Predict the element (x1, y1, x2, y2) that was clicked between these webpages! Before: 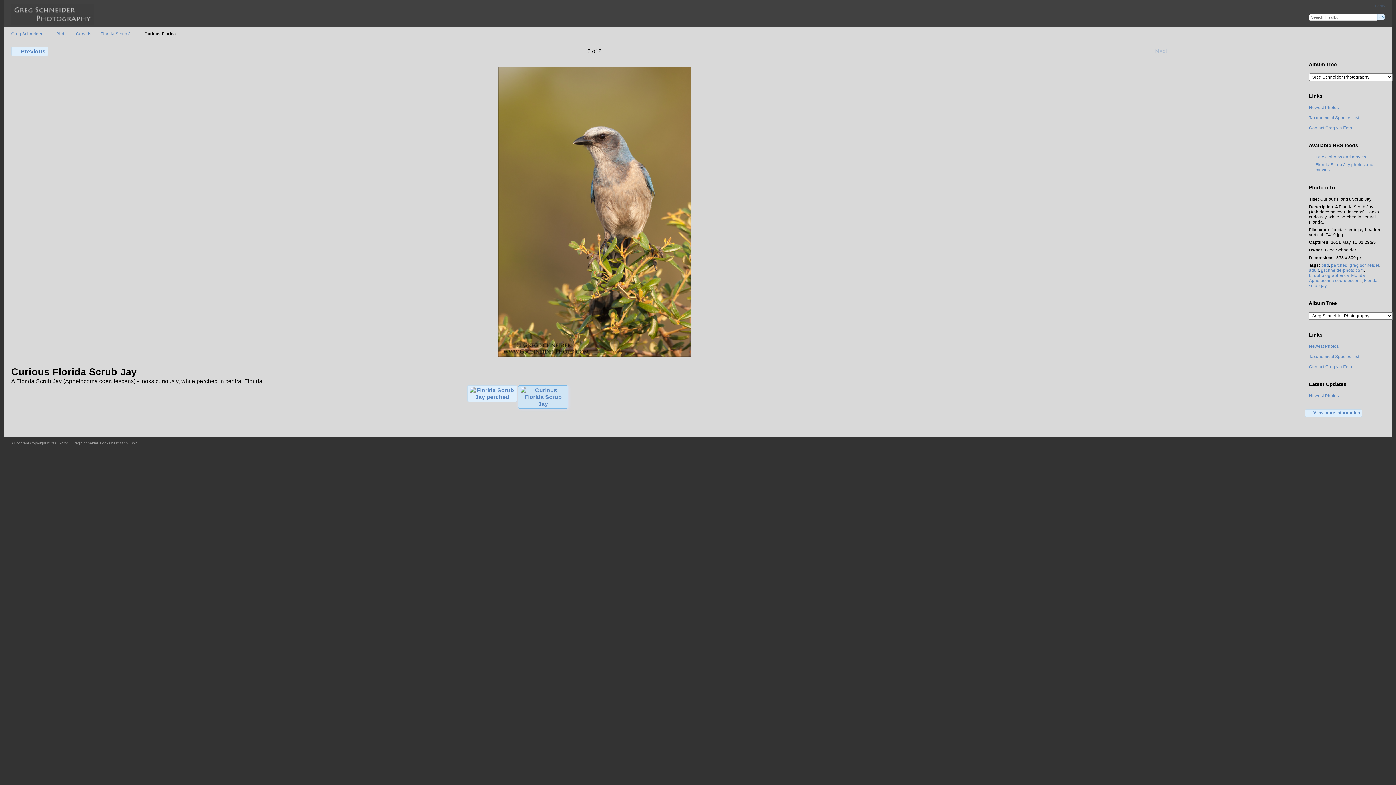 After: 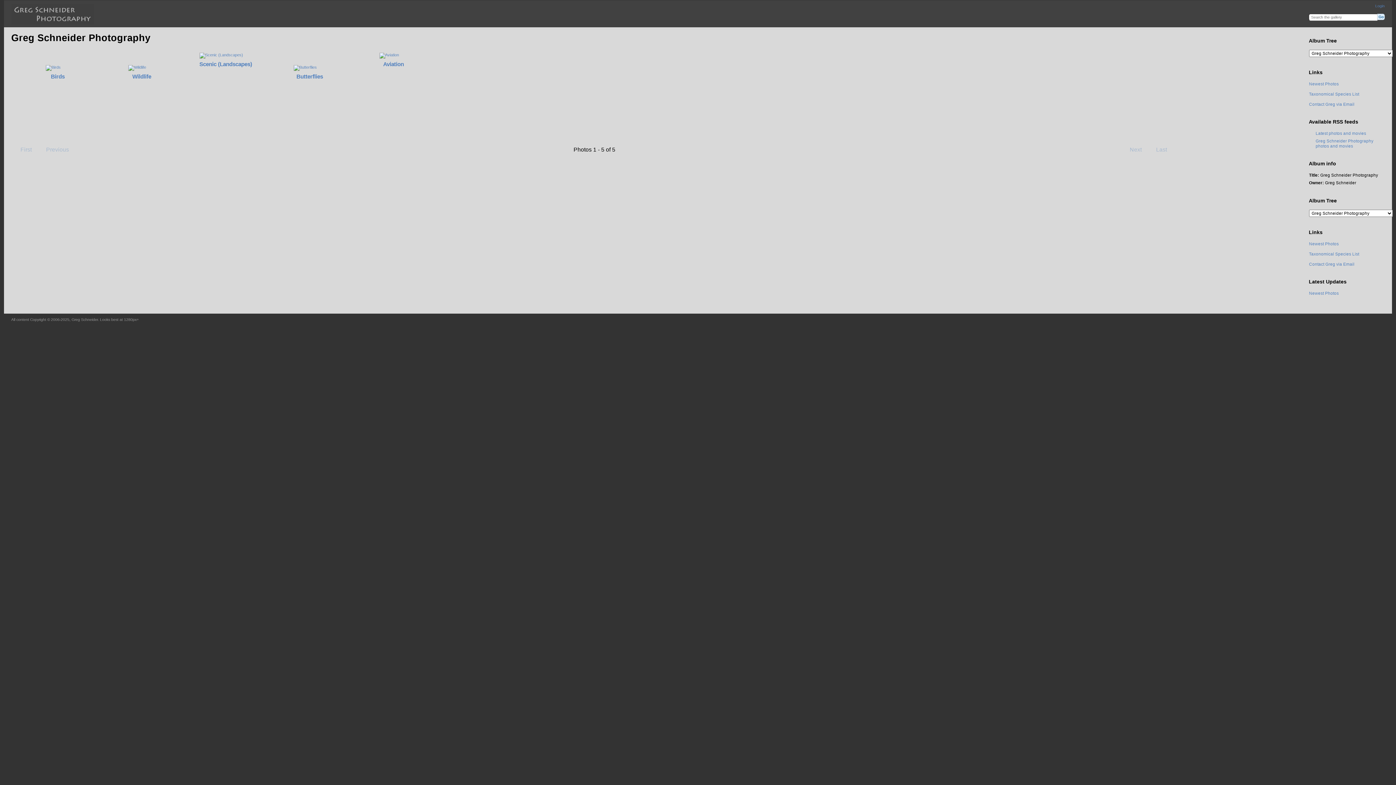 Action: bbox: (11, 4, 93, 24)